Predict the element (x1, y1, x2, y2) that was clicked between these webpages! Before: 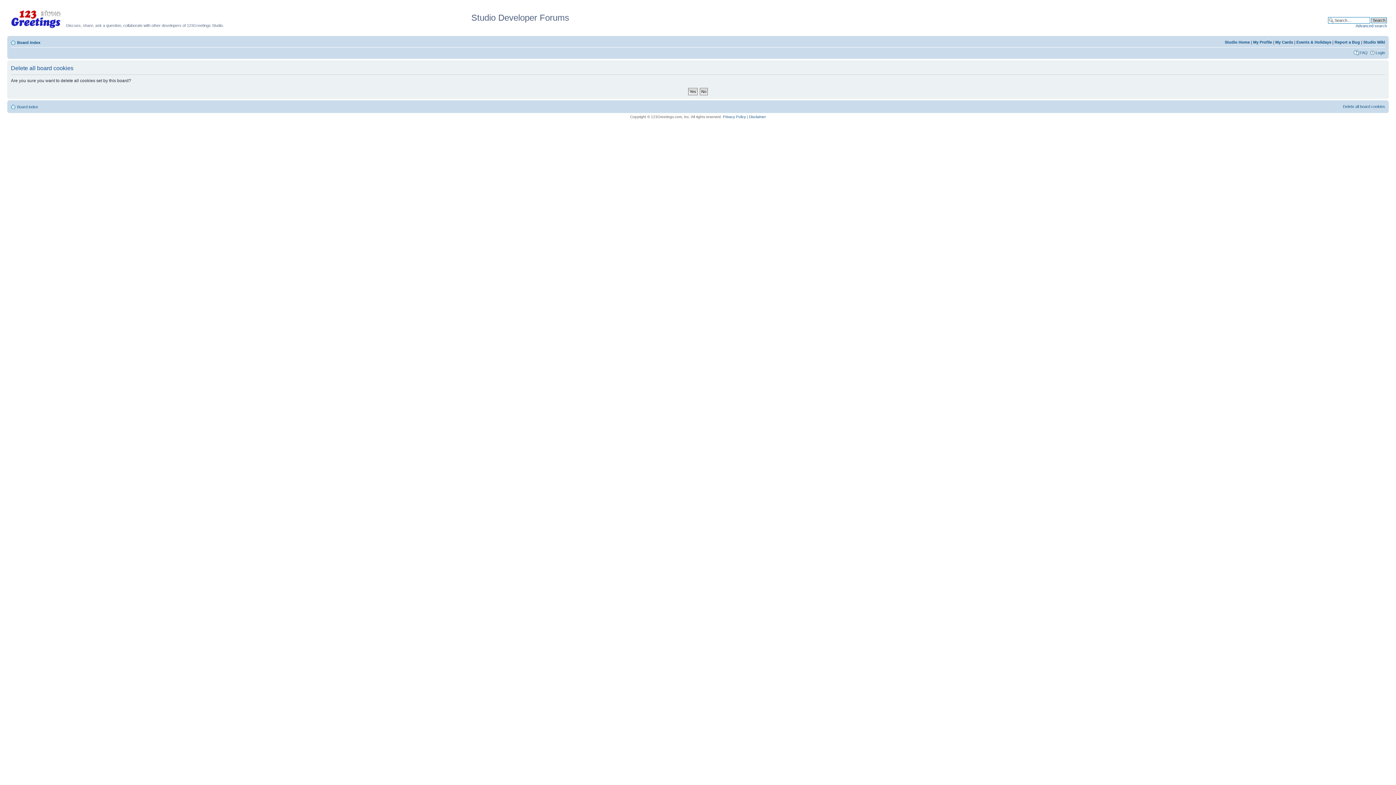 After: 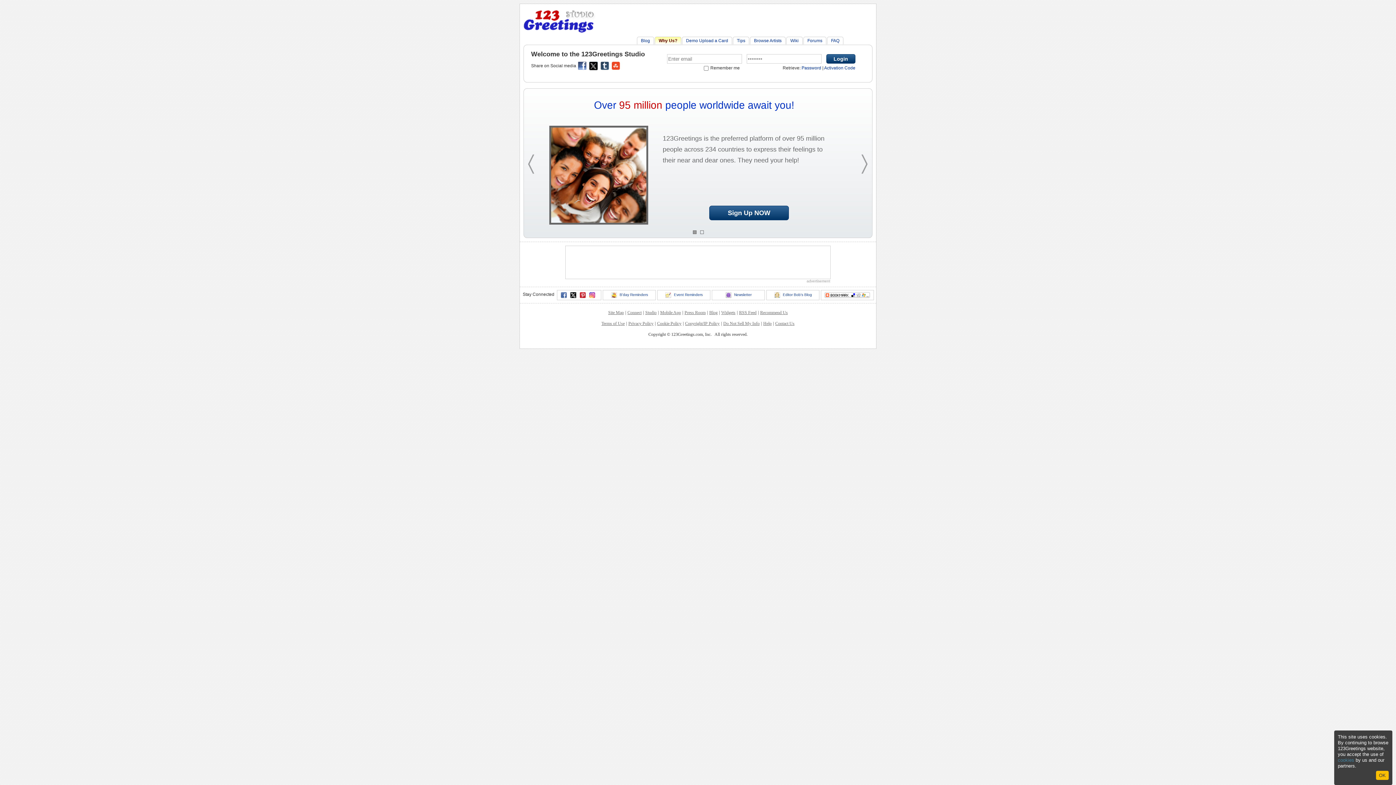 Action: bbox: (1296, 39, 1331, 44) label: Events & Holidays